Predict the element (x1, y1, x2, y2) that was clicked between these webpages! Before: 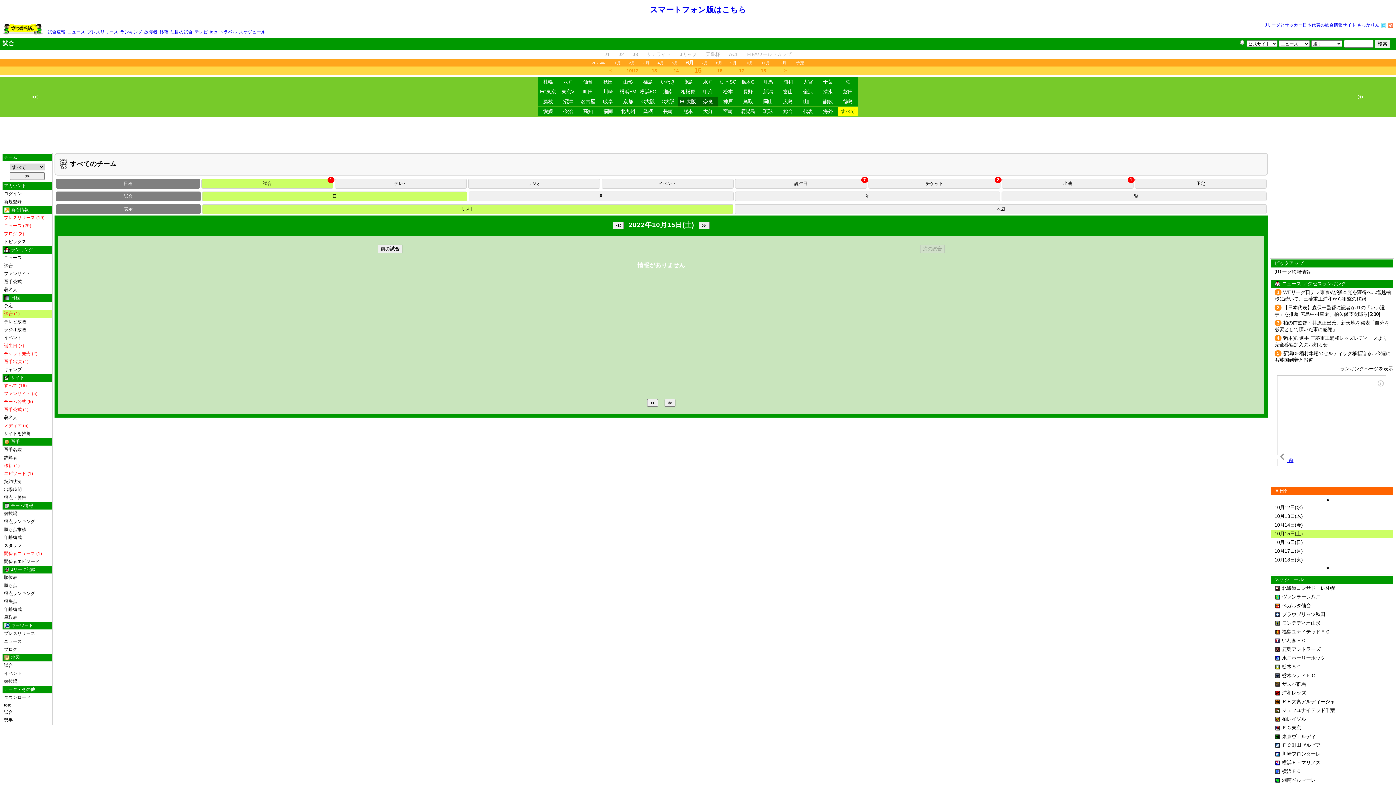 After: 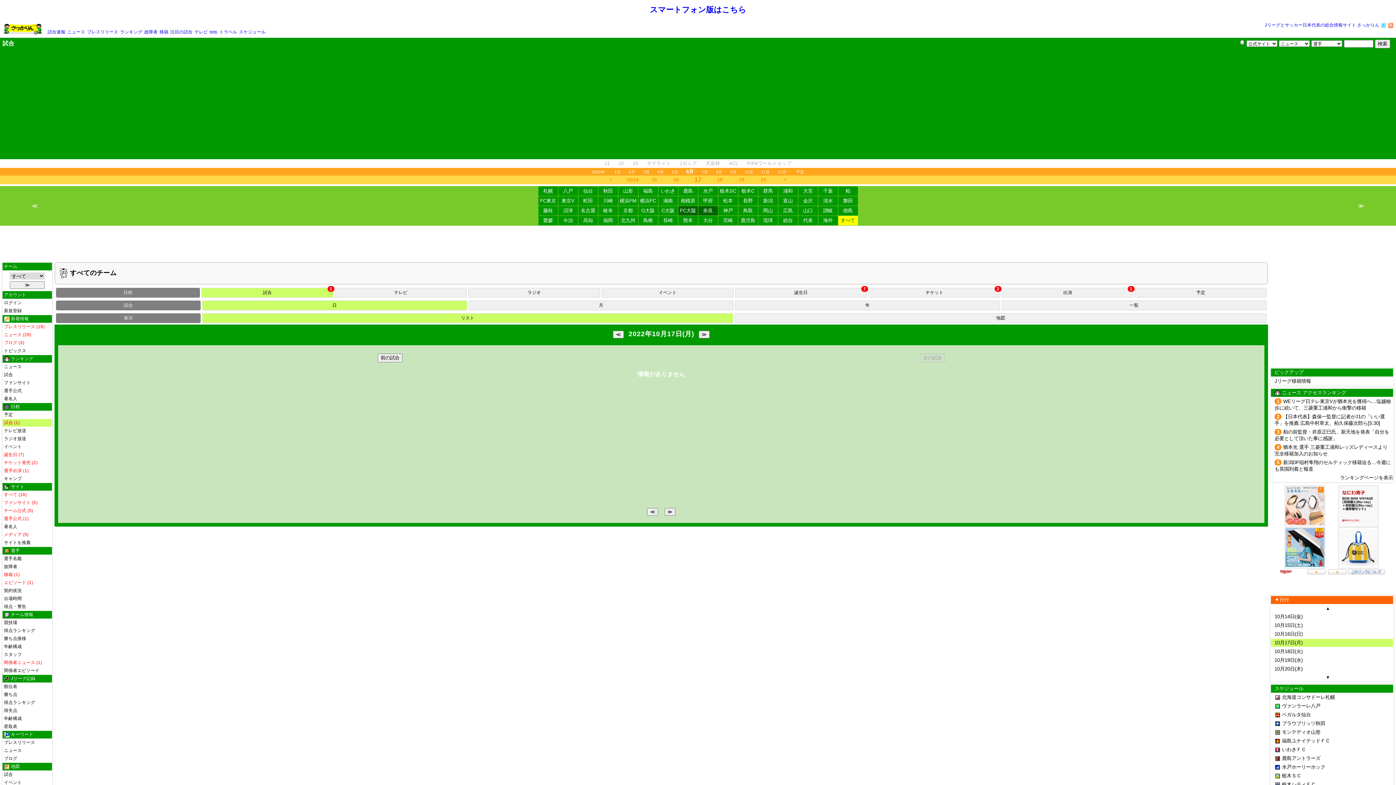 Action: bbox: (1274, 548, 1303, 554) label: 10月17日(月)